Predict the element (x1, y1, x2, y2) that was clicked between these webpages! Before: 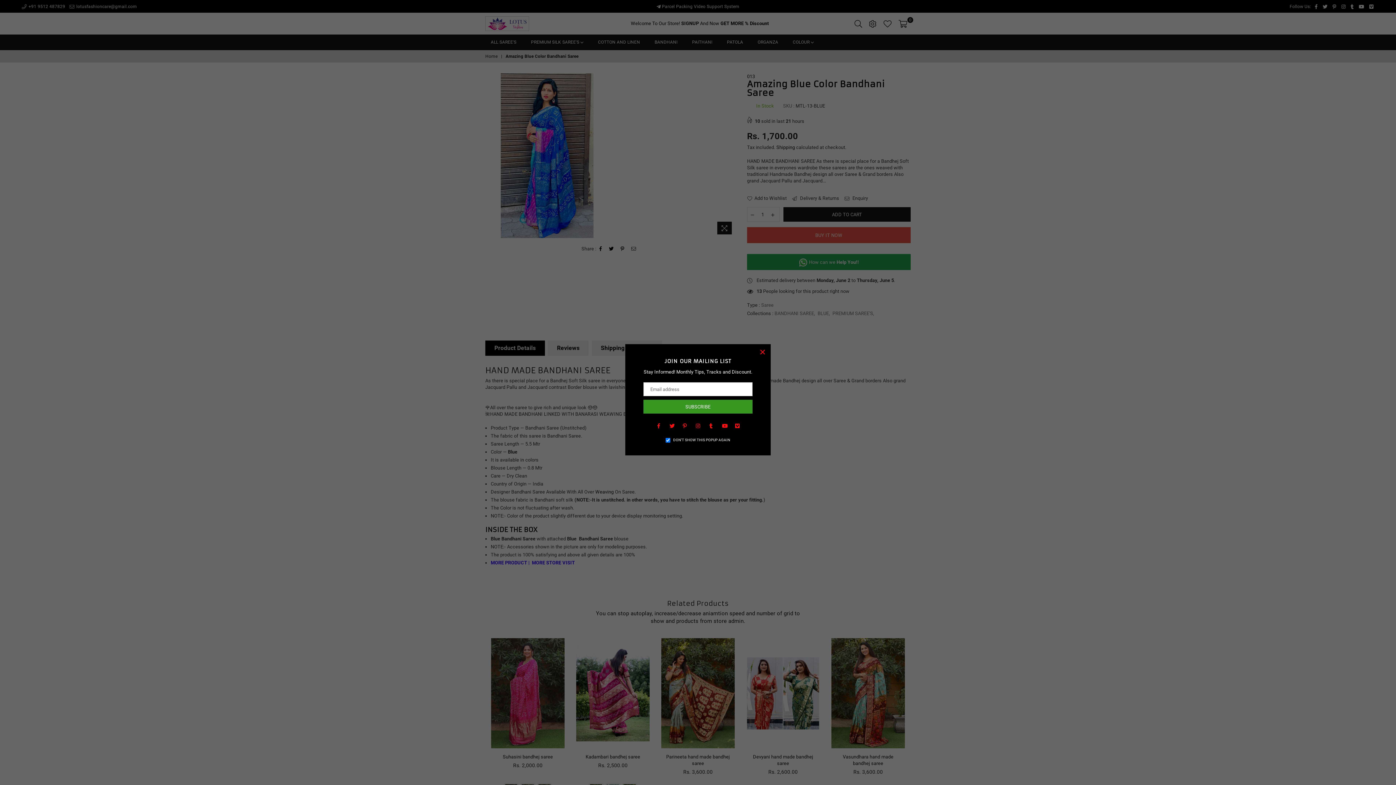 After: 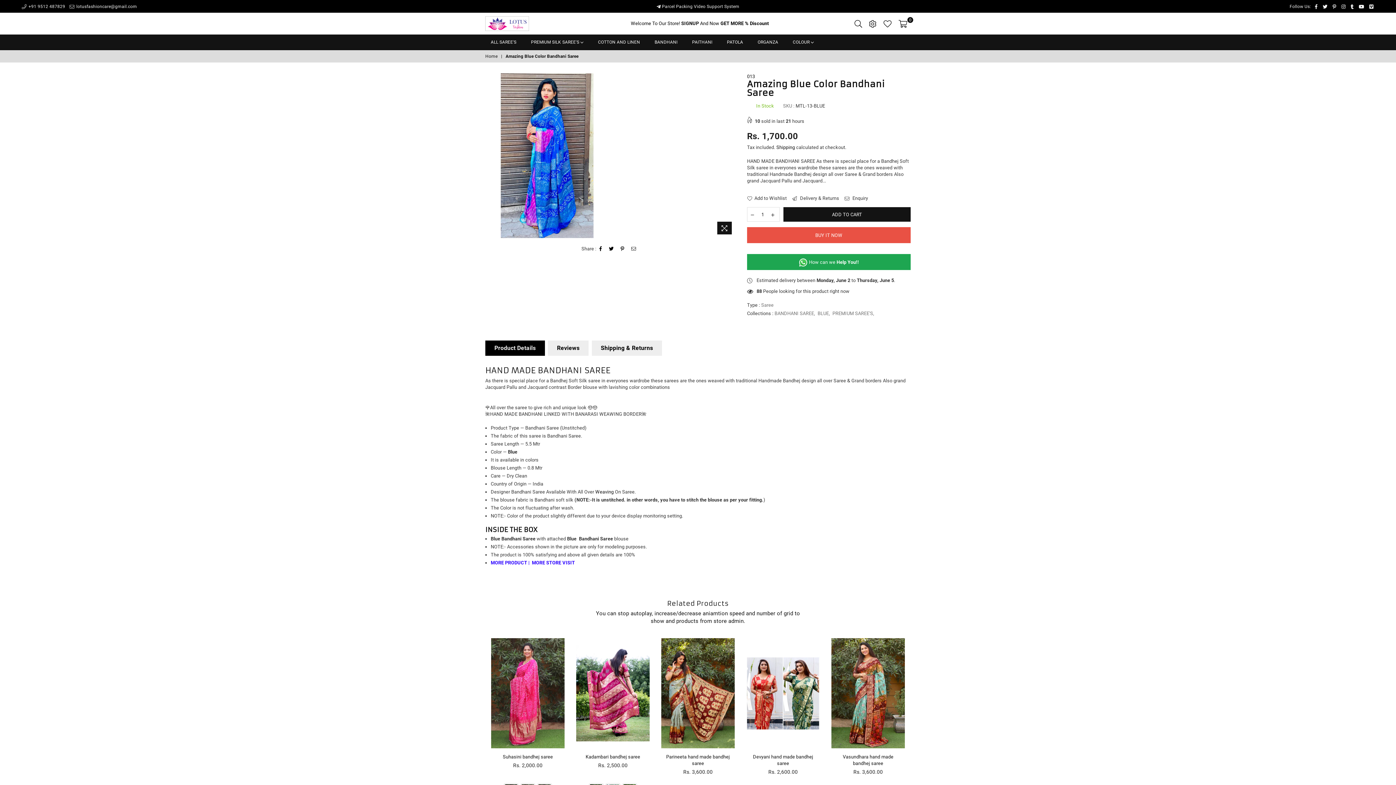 Action: label: × bbox: (754, 344, 770, 360)